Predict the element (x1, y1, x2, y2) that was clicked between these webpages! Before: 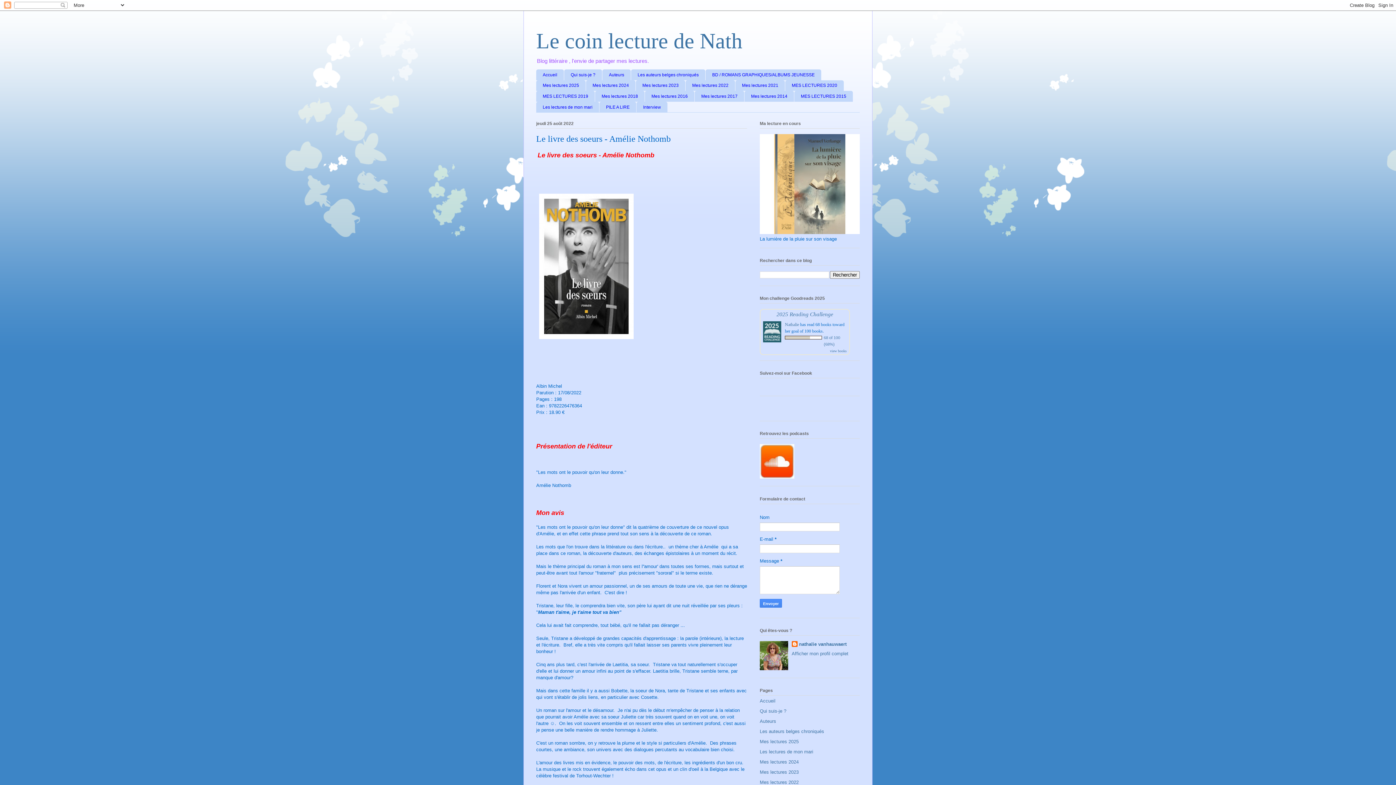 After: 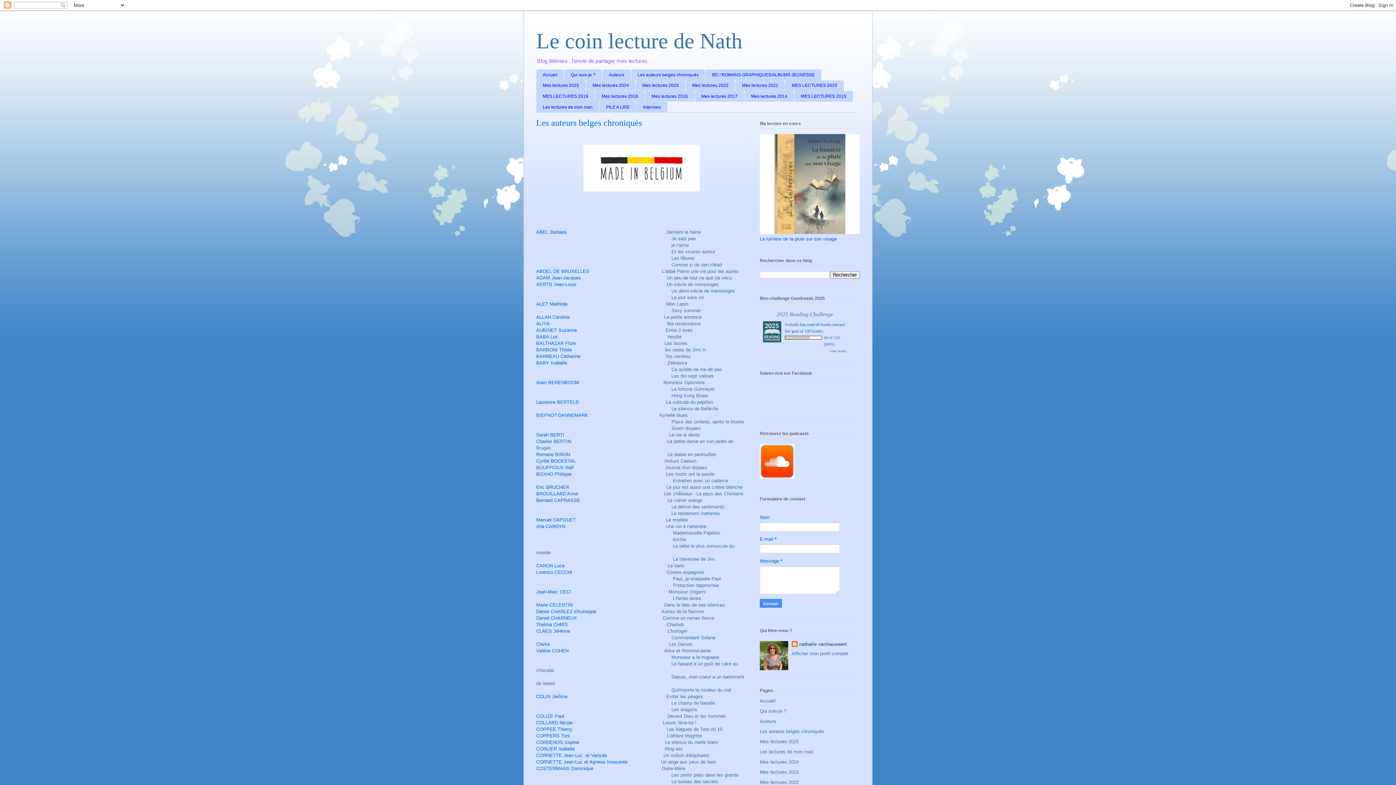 Action: label: Les auteurs belges chroniqués bbox: (631, 69, 705, 80)